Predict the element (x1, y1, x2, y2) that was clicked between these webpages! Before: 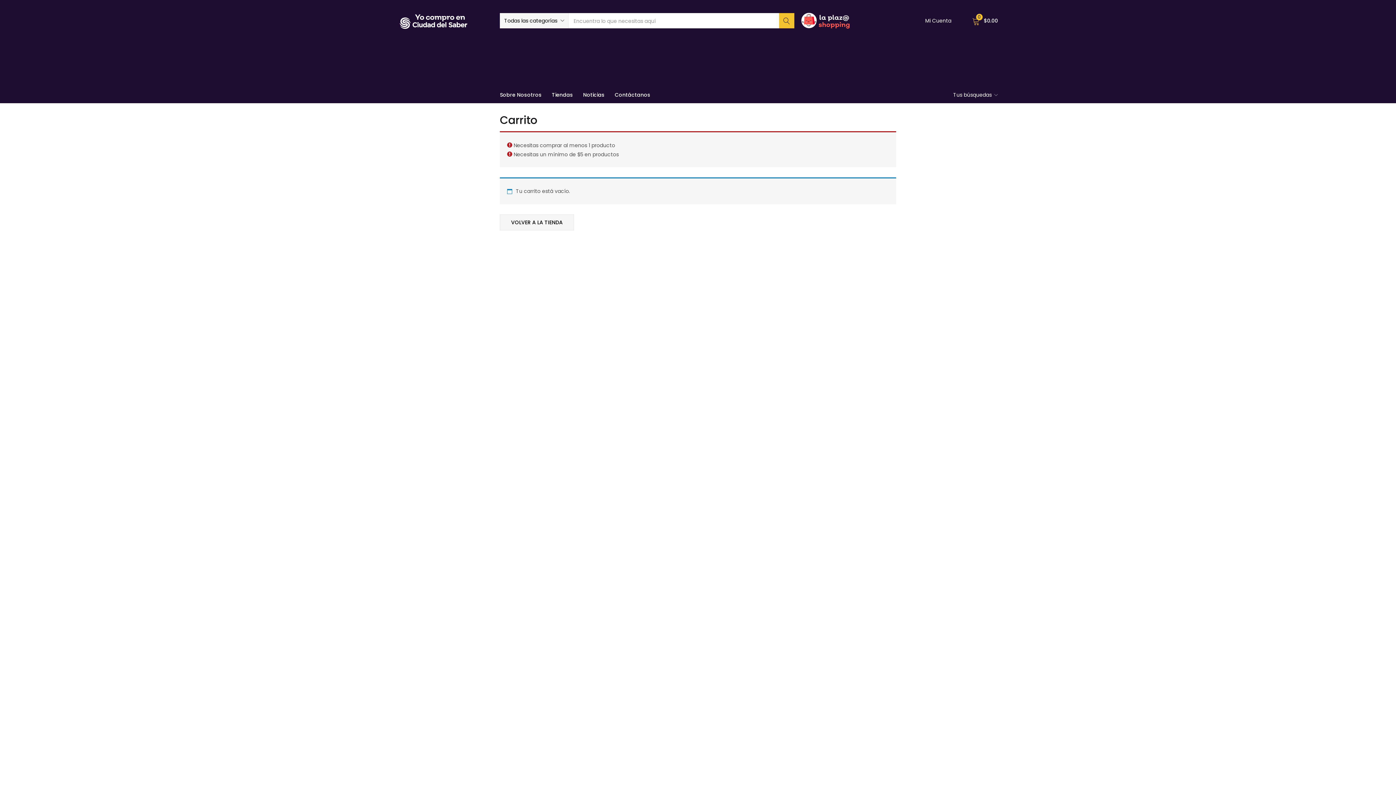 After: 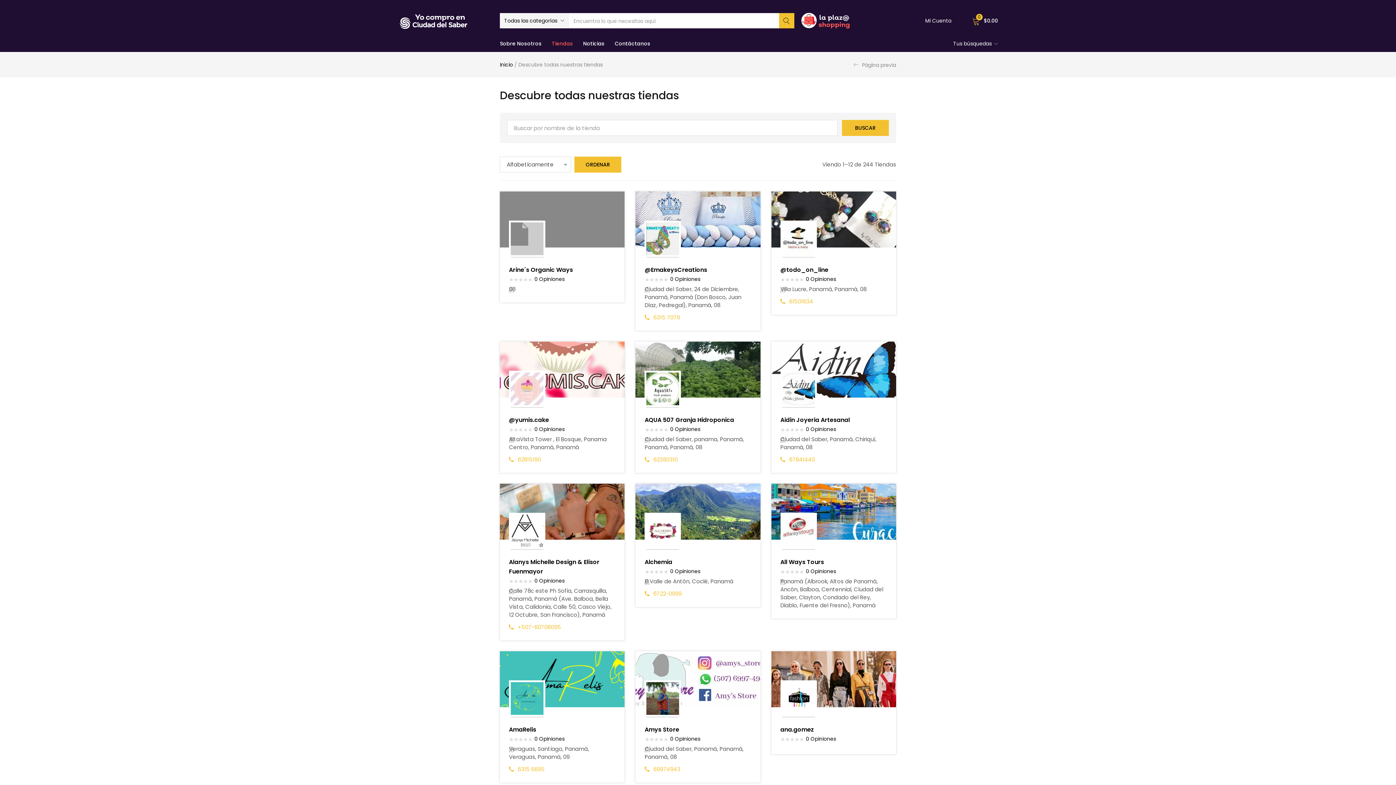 Action: bbox: (546, 86, 578, 103) label: Tiendas